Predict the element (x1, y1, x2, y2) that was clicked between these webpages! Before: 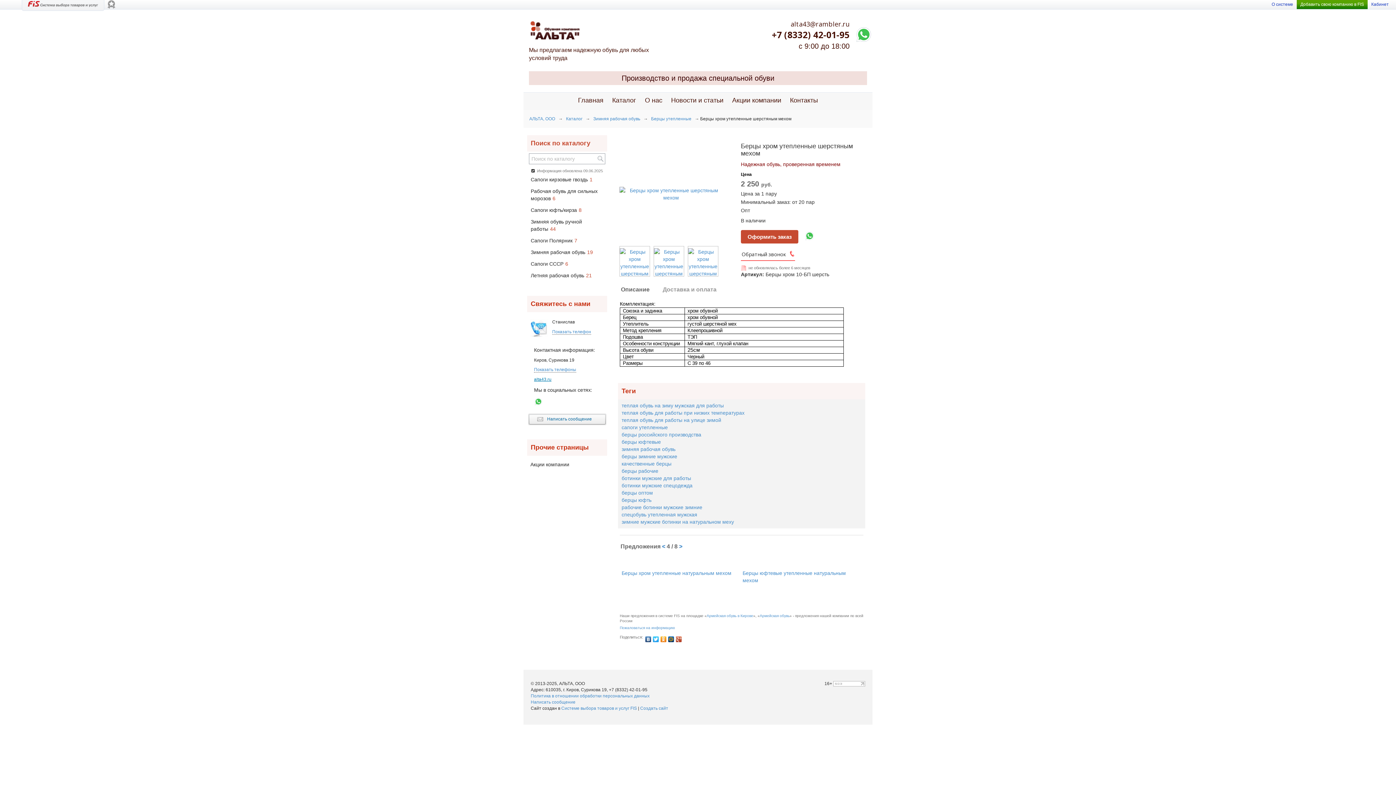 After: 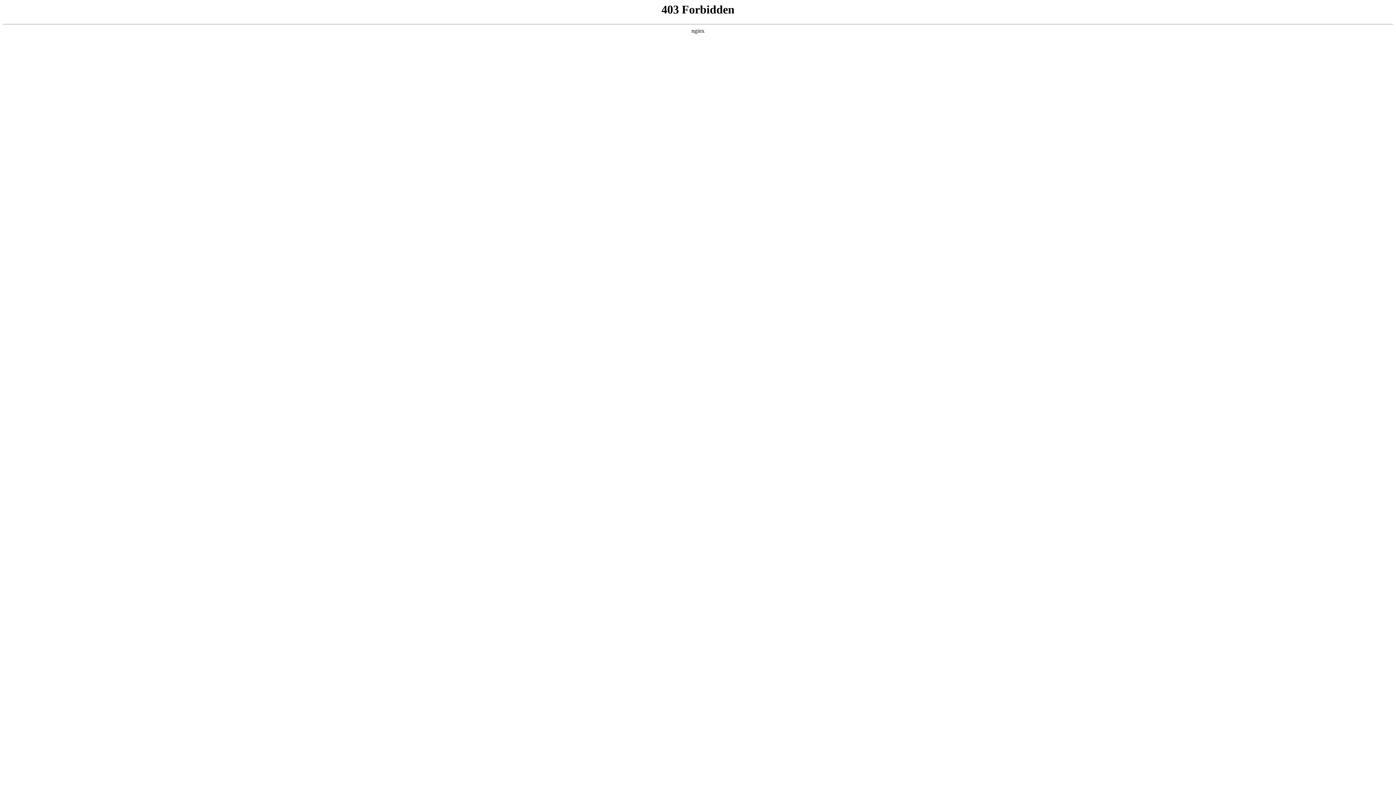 Action: bbox: (1272, 1, 1293, 6) label: О системе